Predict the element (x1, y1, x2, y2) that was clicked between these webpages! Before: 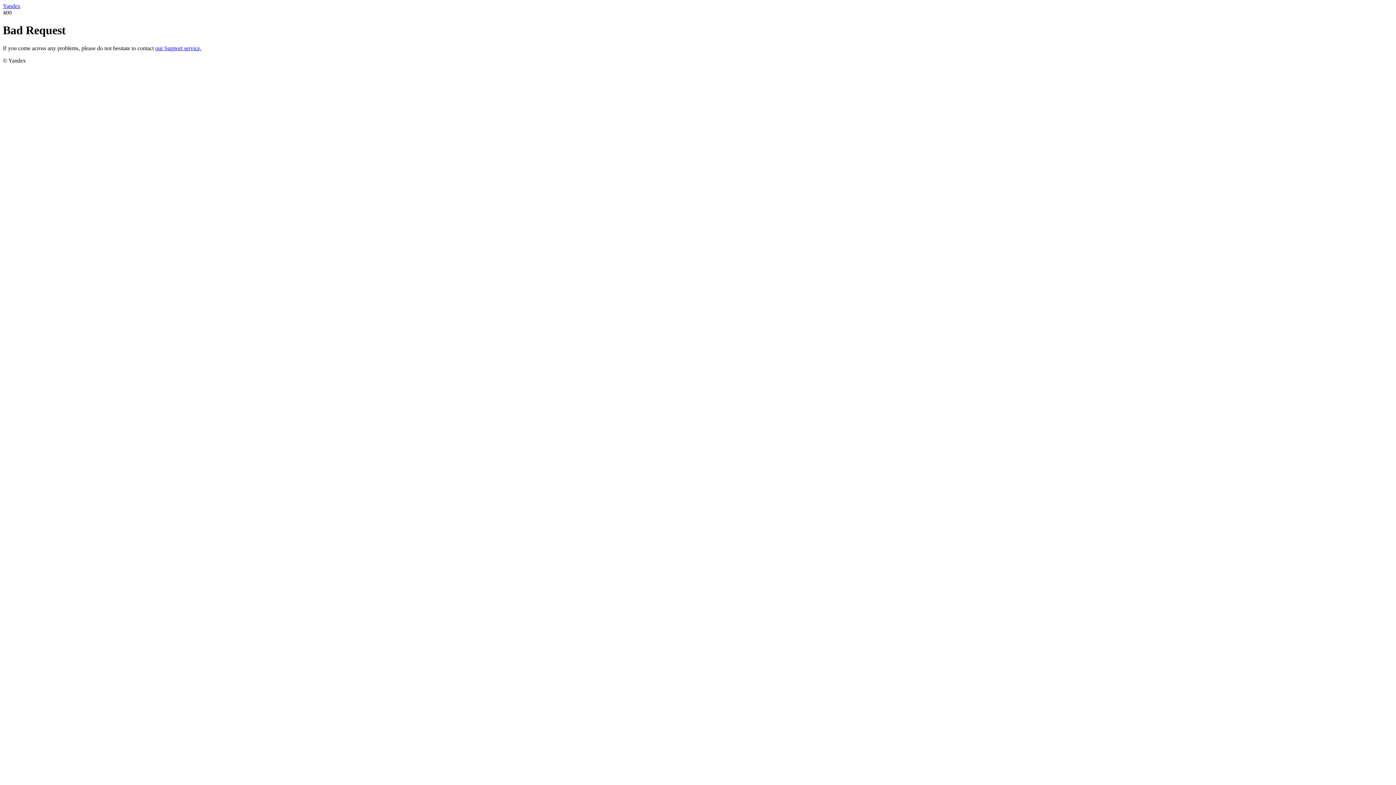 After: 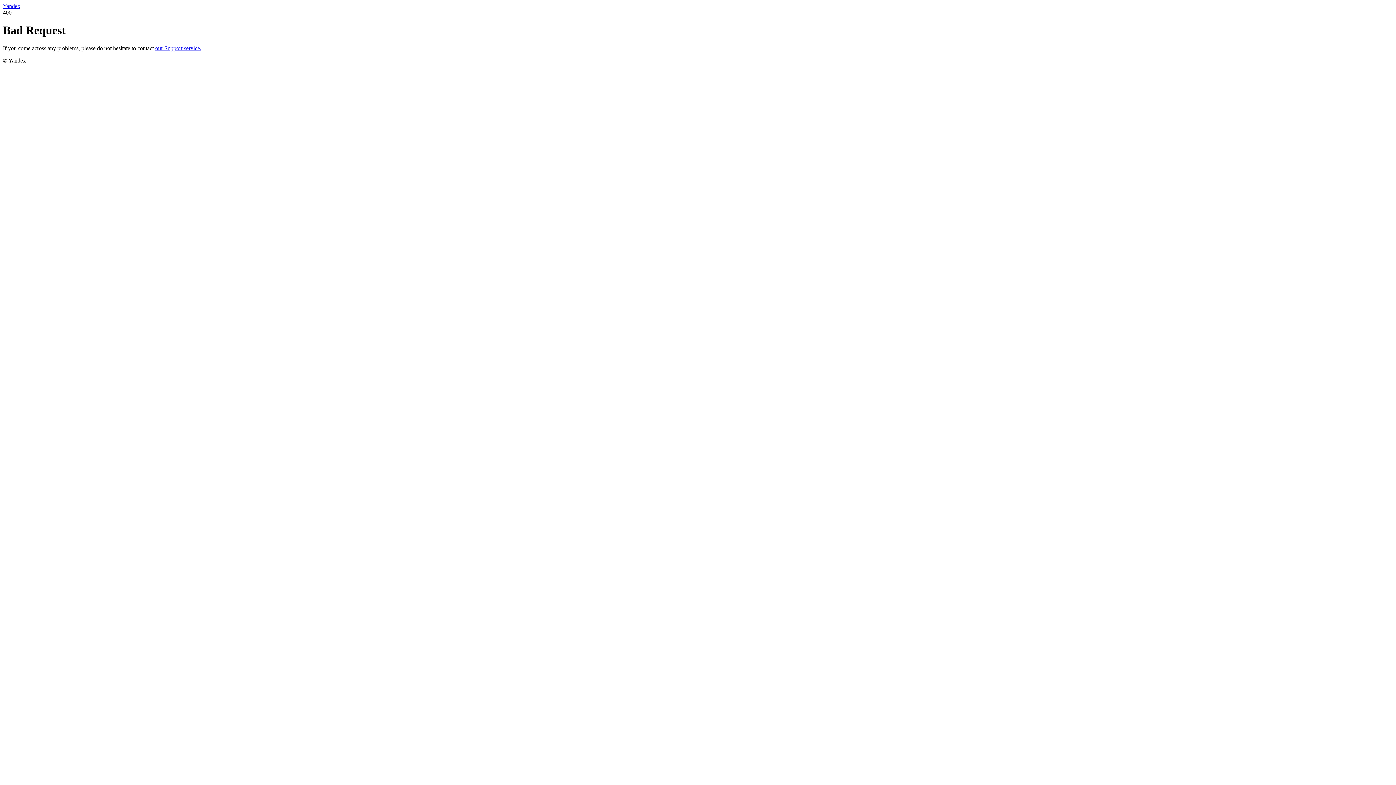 Action: bbox: (2, 2, 20, 9) label: Yandex